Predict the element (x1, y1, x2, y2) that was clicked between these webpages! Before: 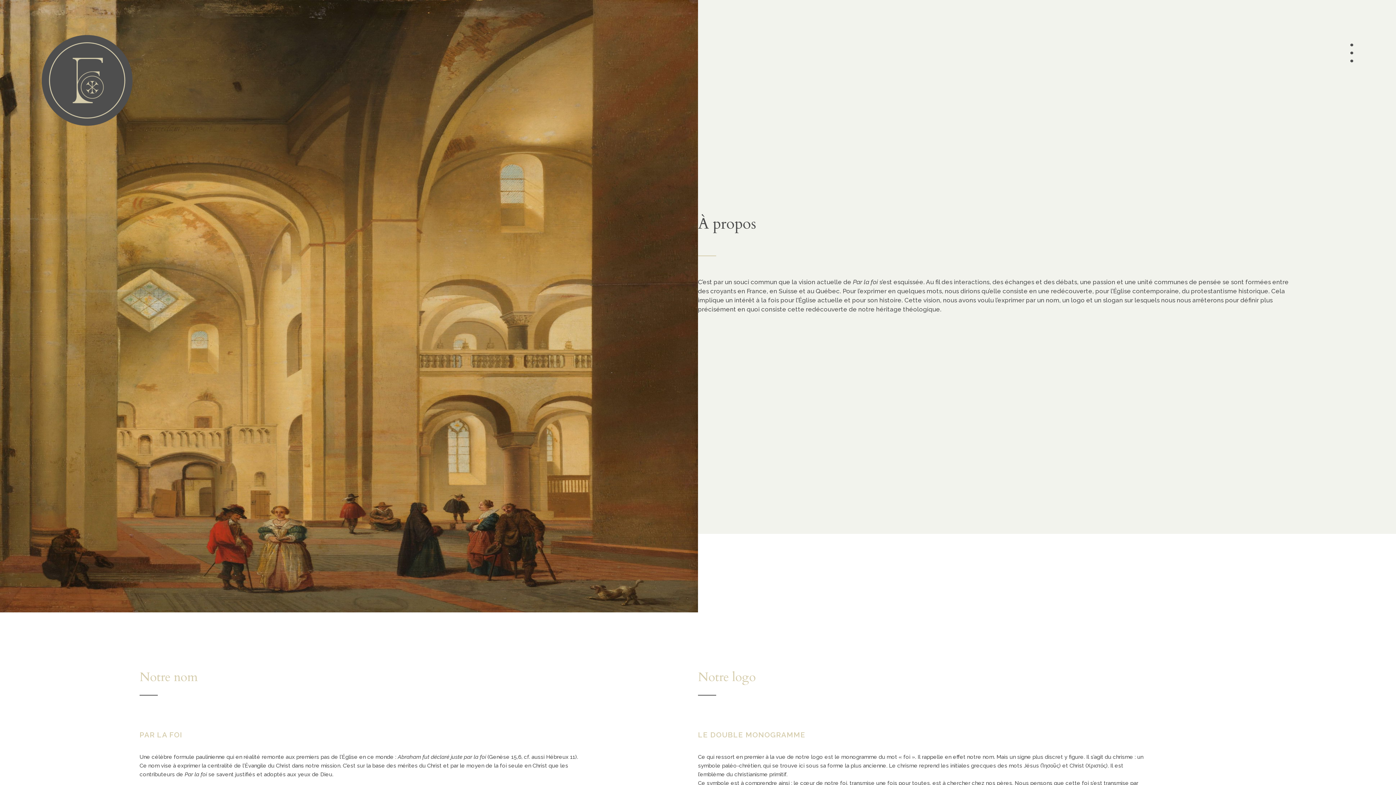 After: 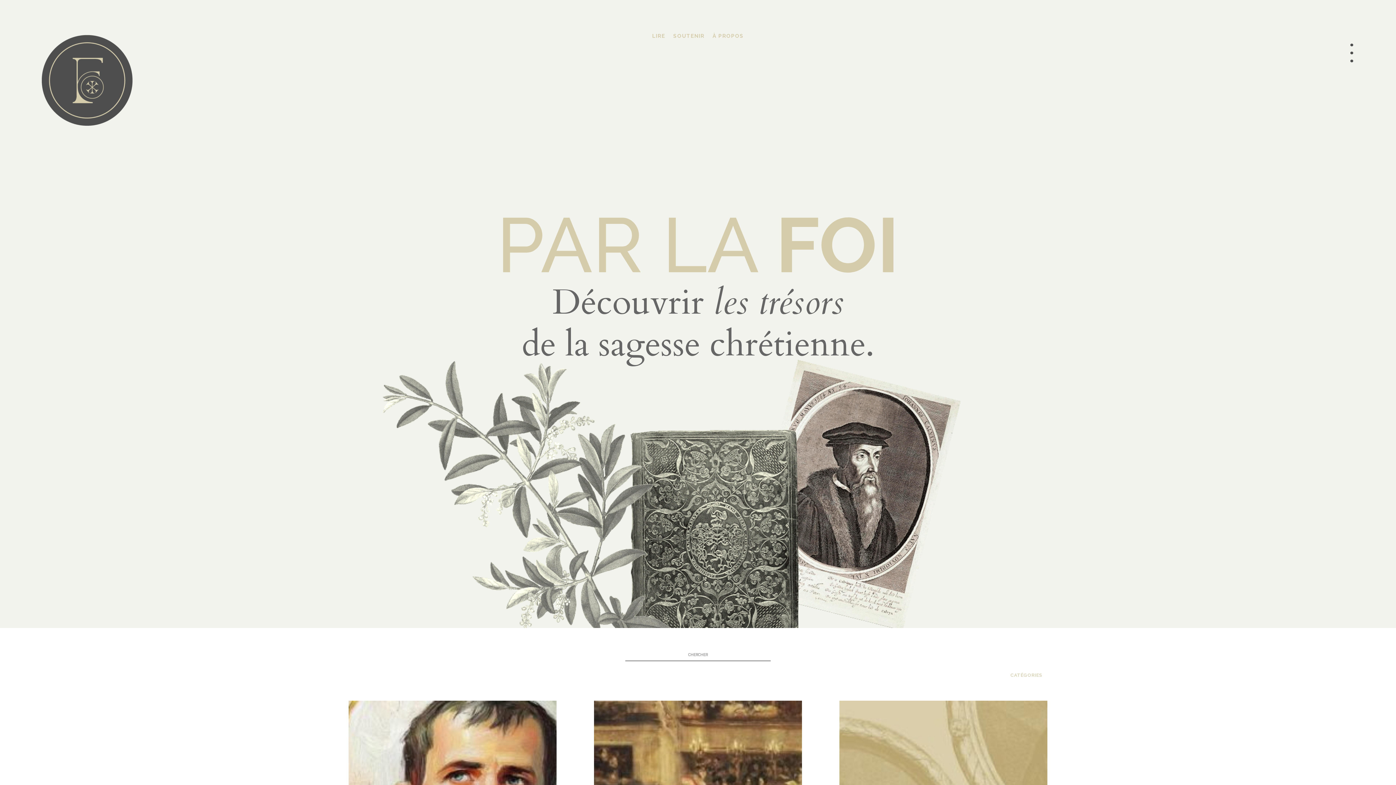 Action: bbox: (41, 120, 132, 126)